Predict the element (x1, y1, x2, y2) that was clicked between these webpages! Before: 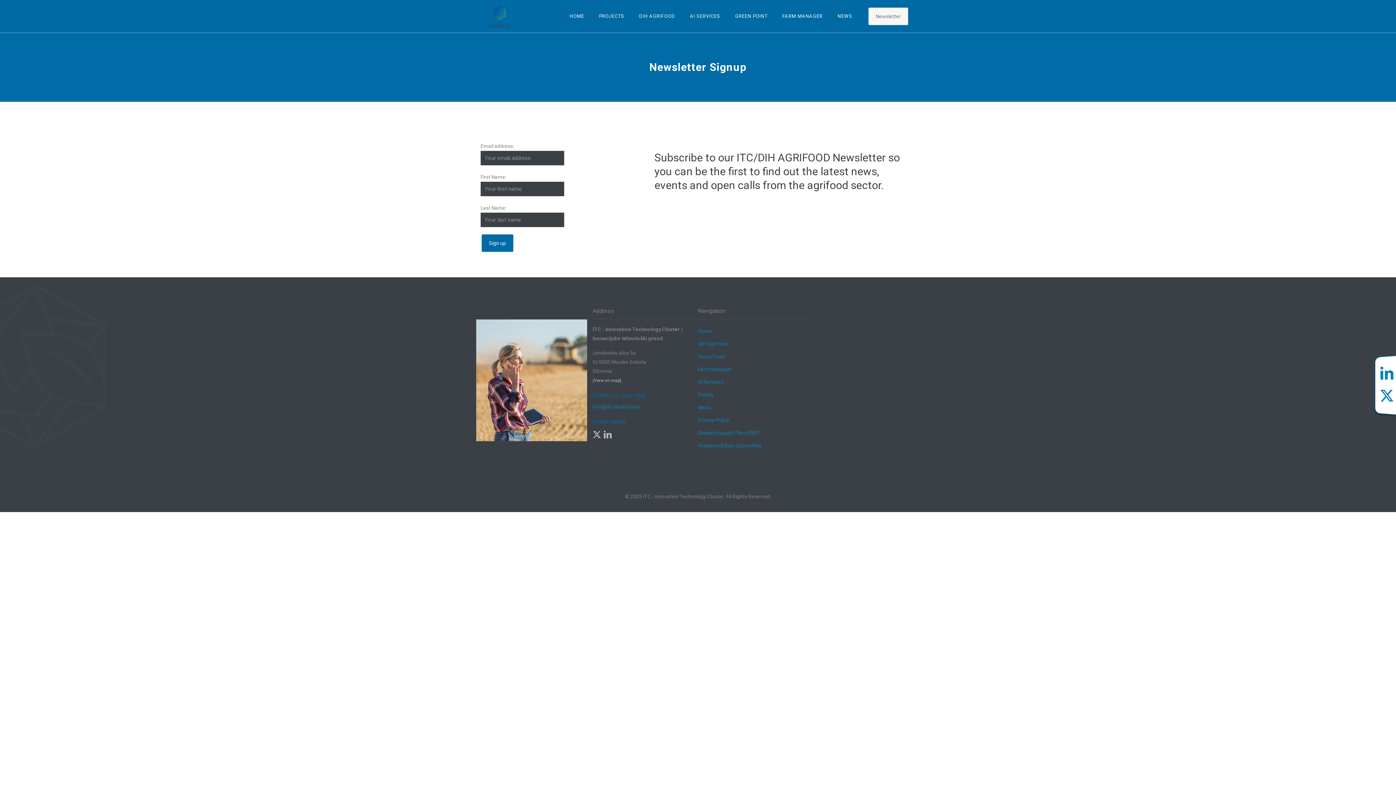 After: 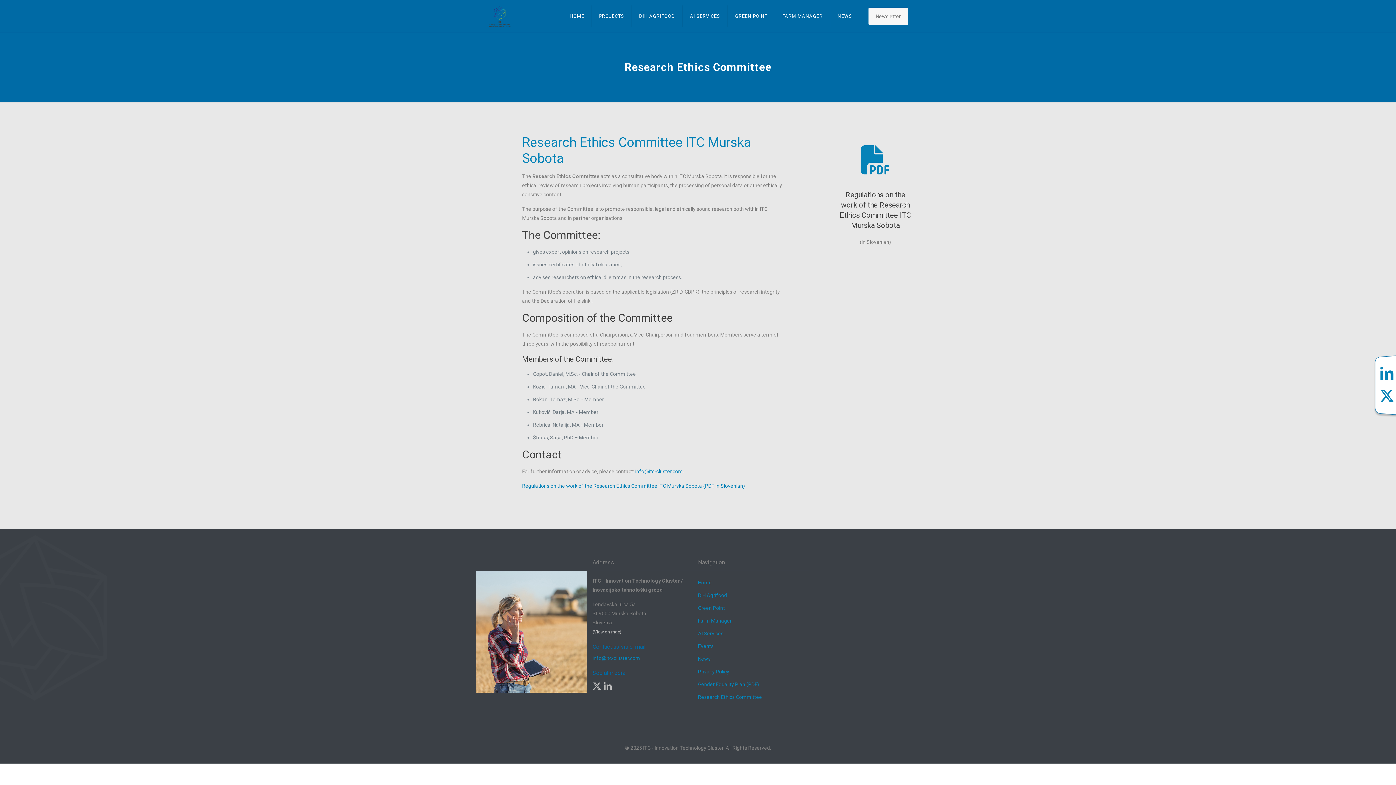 Action: label: Research Ethics Committee bbox: (698, 442, 762, 448)